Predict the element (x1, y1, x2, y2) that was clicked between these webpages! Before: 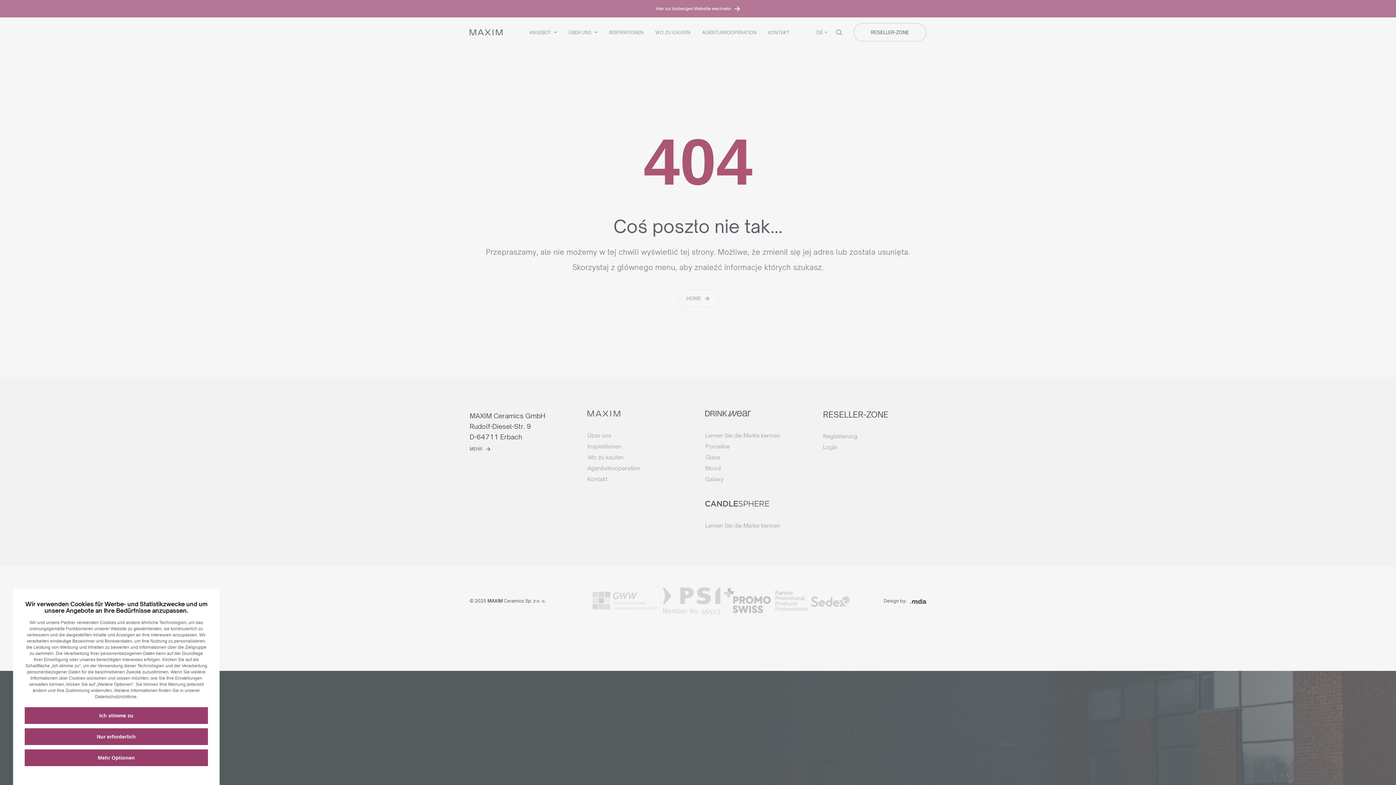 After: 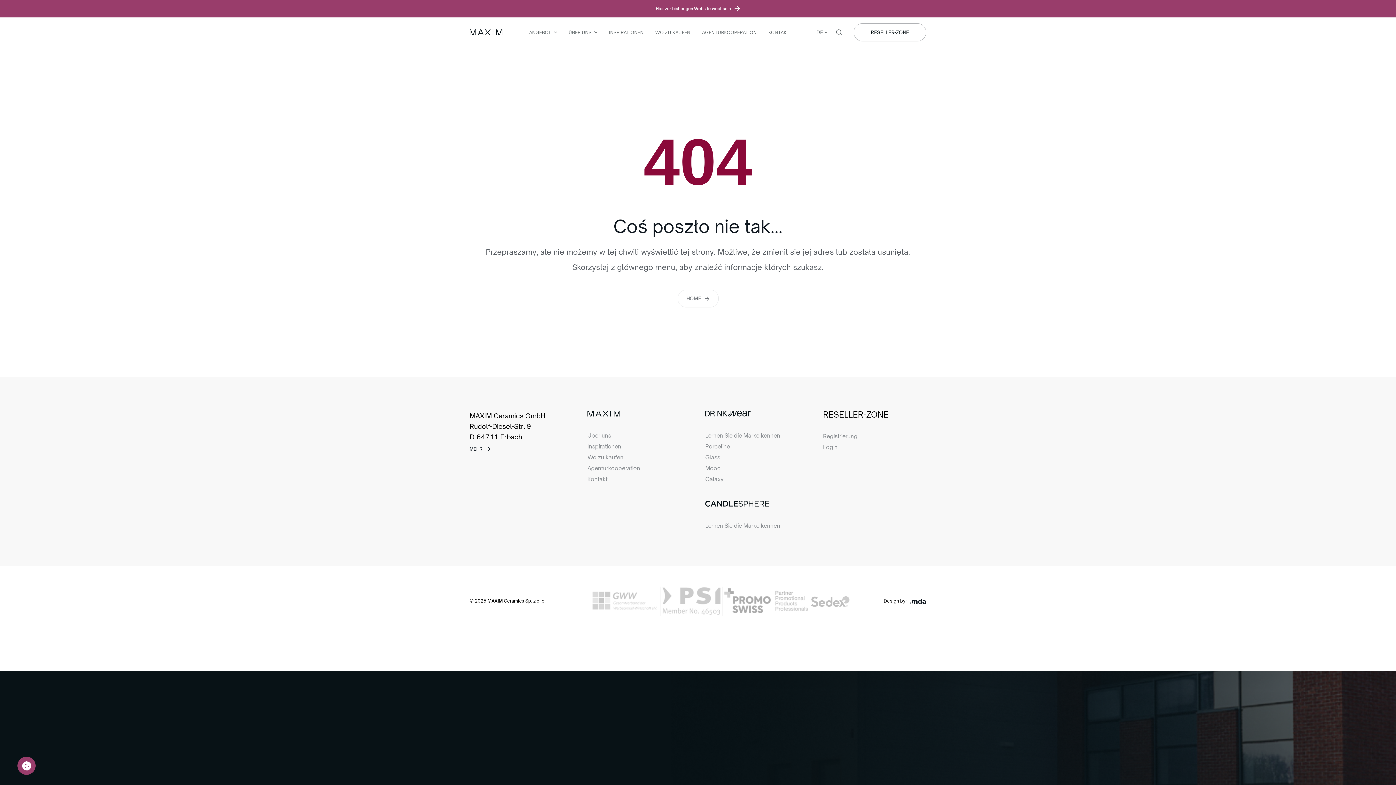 Action: bbox: (24, 728, 208, 745) label: Nur erforderlich